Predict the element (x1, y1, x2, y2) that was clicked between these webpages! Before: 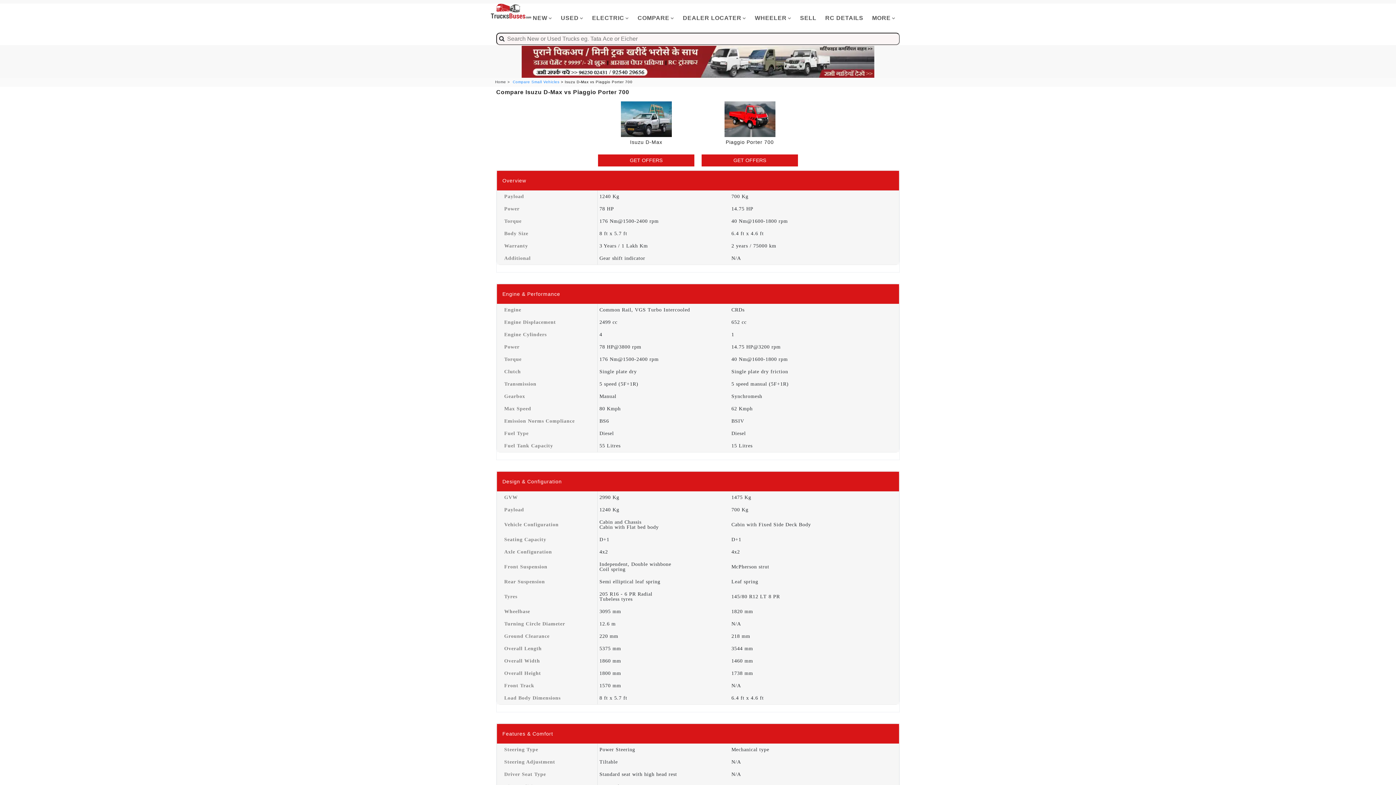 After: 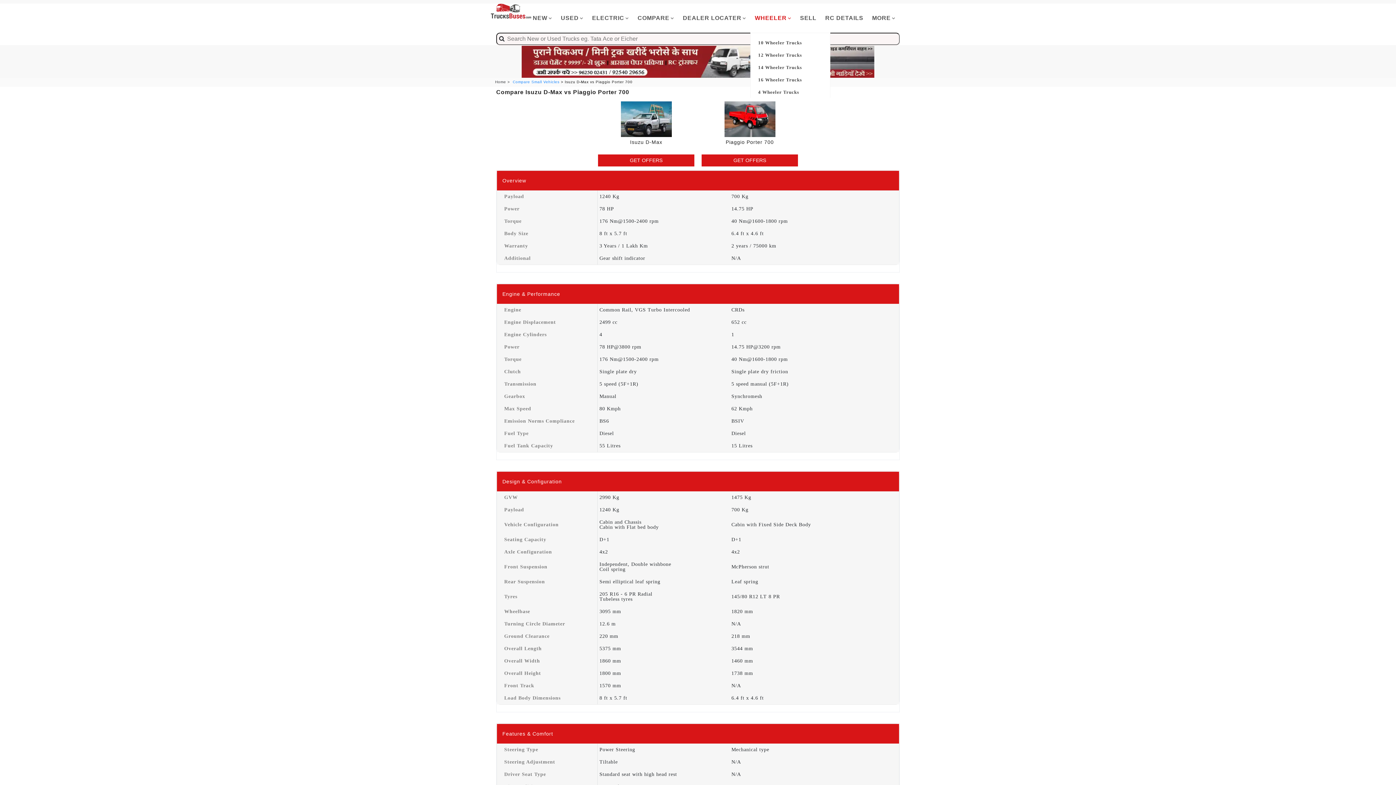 Action: bbox: (750, 3, 795, 32) label: WHEELER